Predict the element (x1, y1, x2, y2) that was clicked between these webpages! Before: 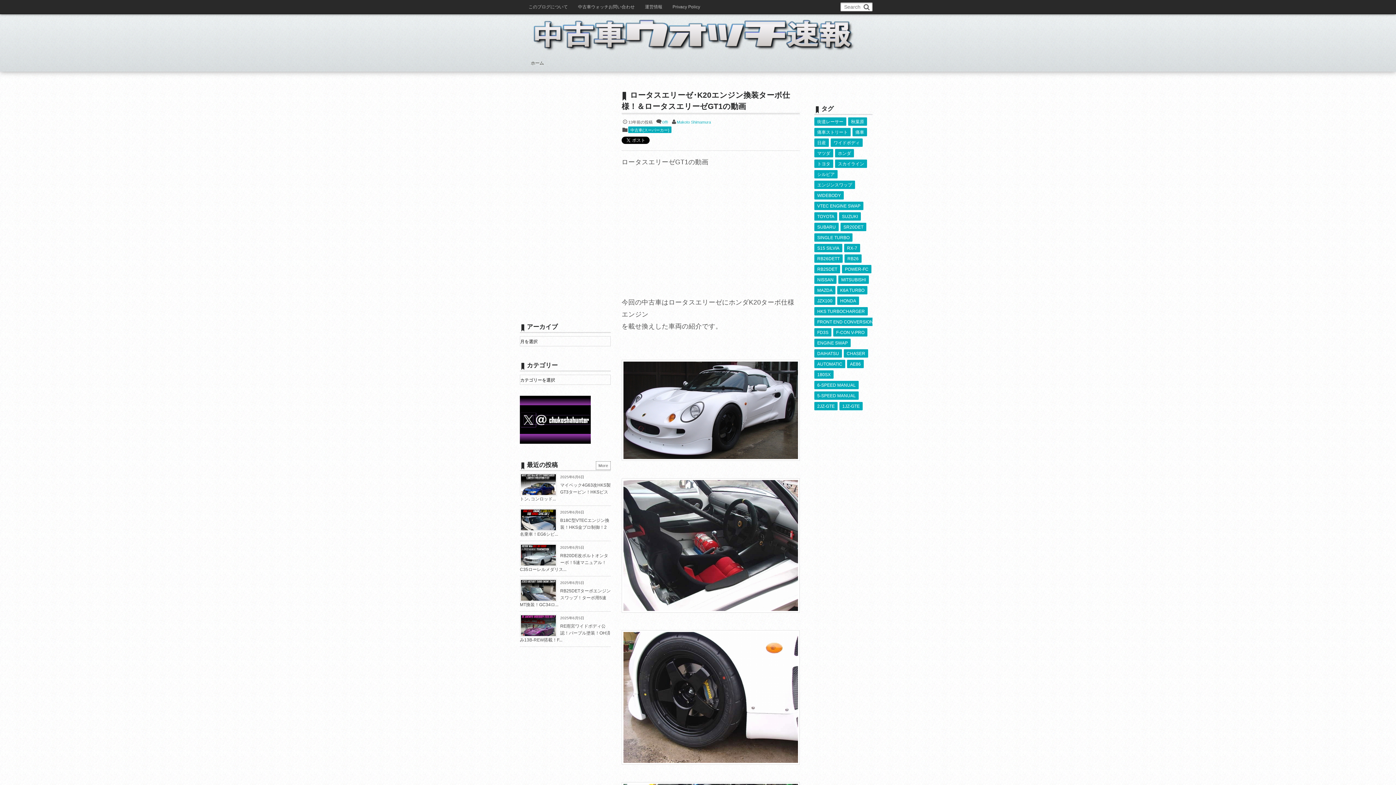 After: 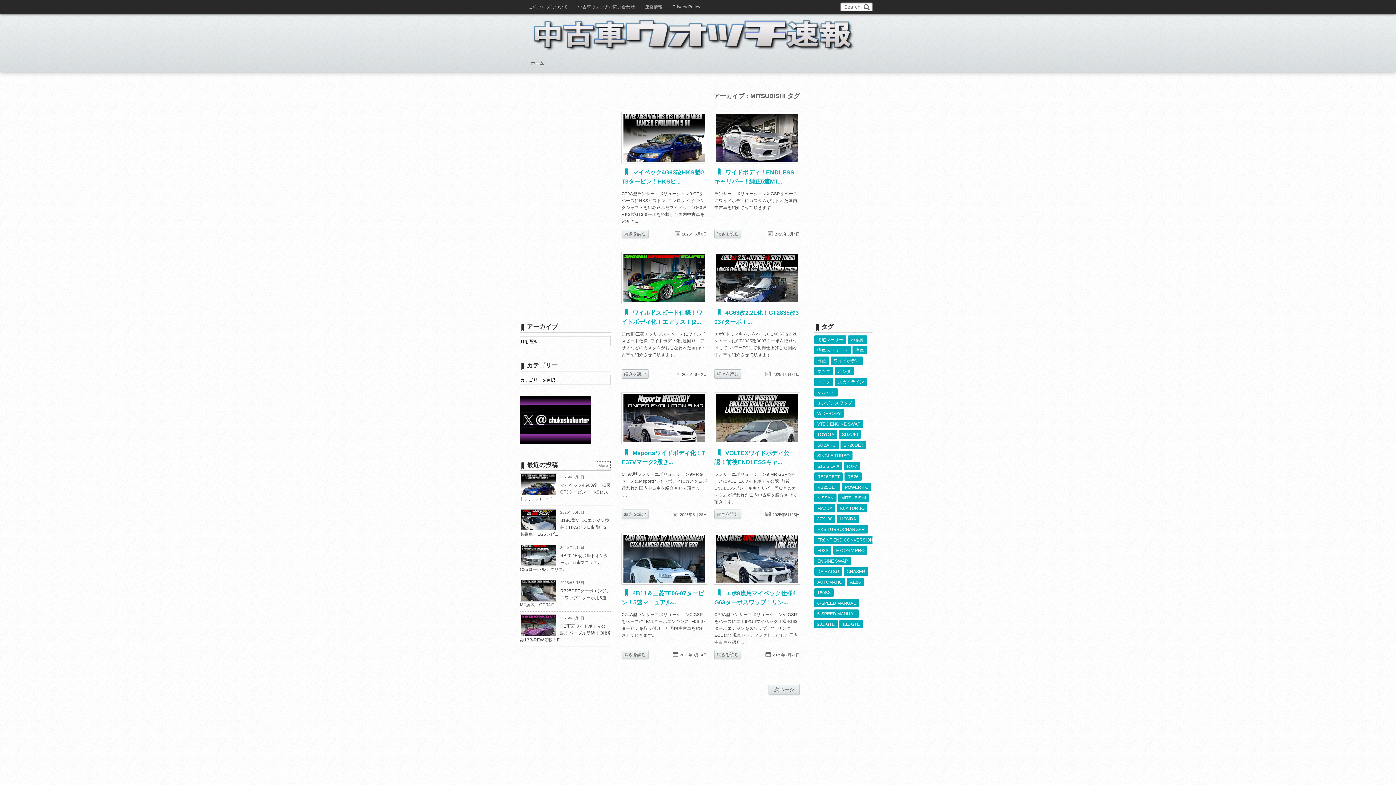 Action: label: MITSUBISHI (355個の項目) bbox: (838, 275, 869, 284)